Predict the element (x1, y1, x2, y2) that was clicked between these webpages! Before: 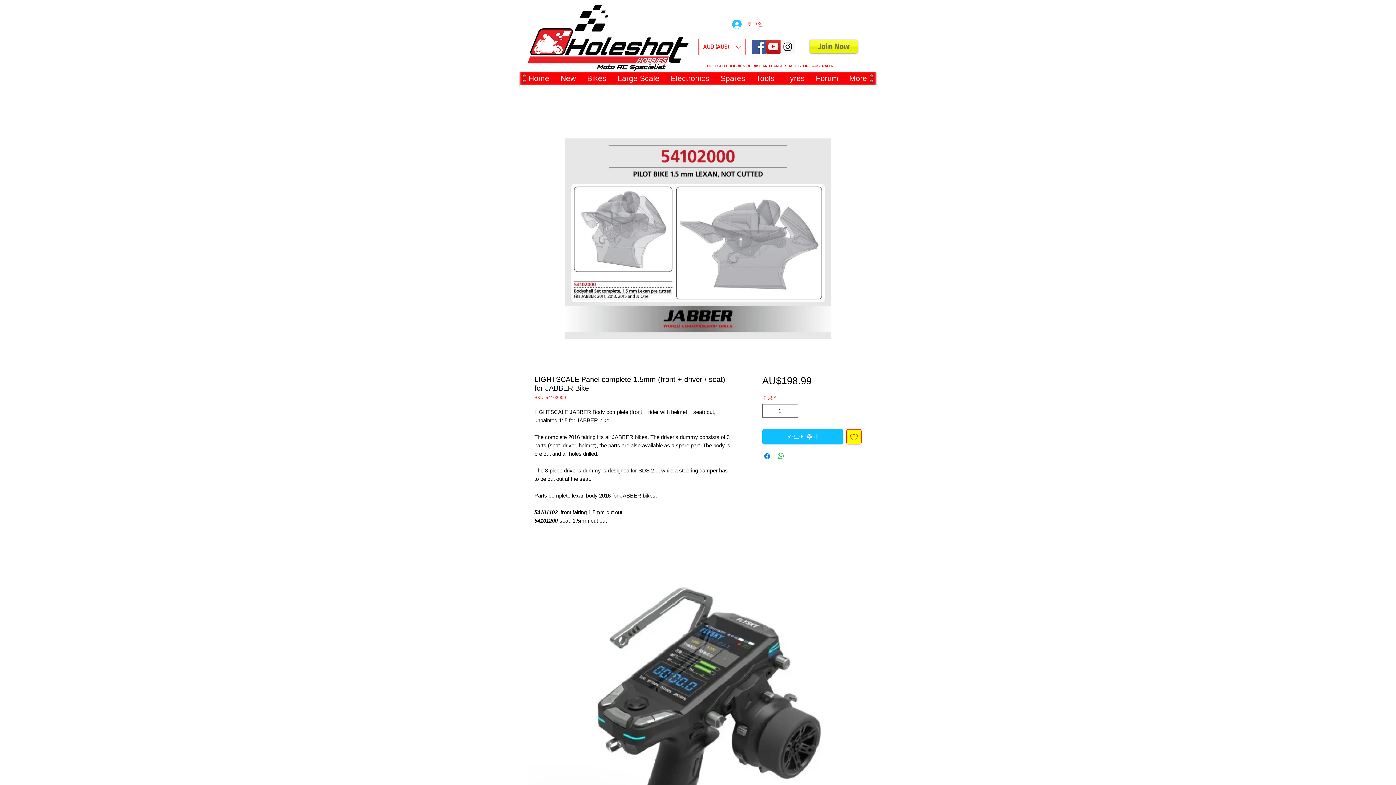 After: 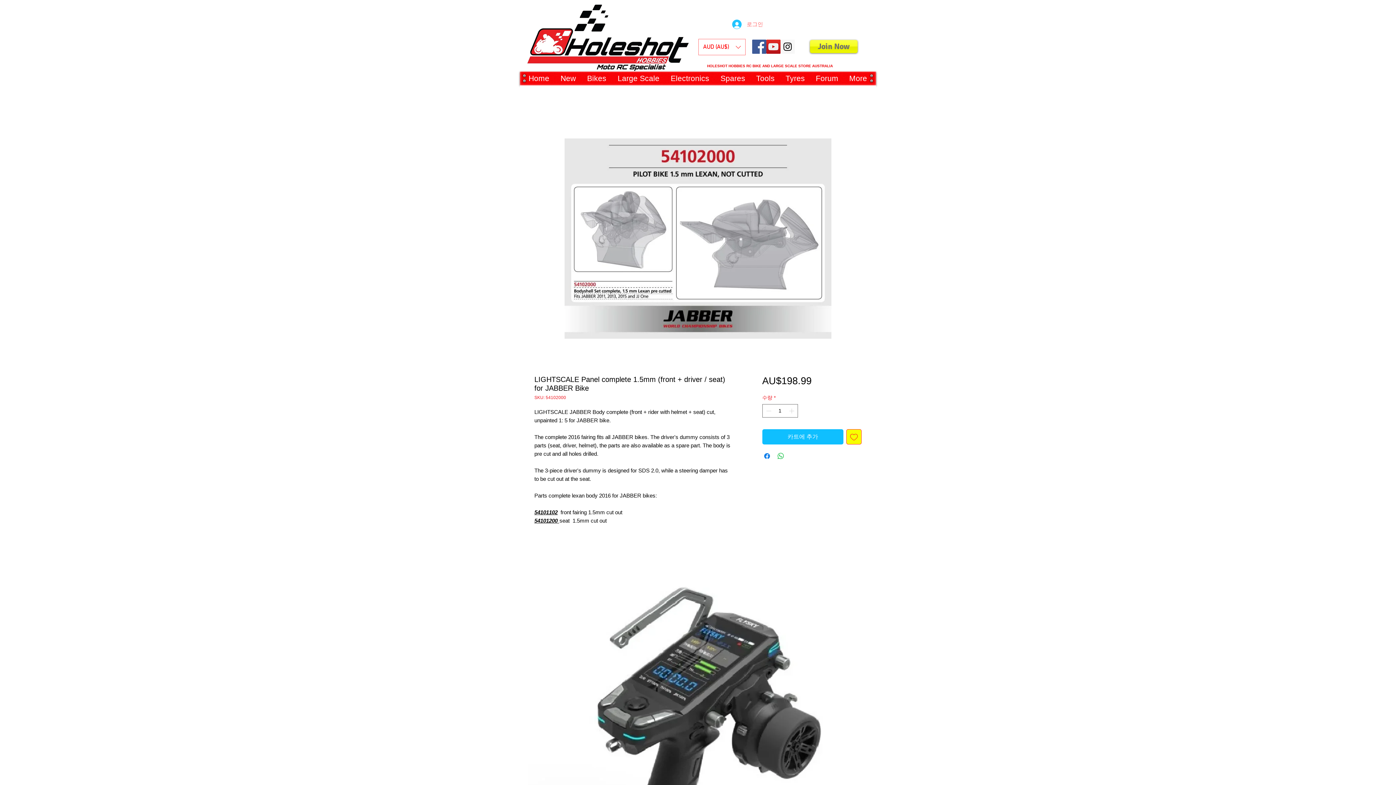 Action: label: 로그인 bbox: (727, 17, 768, 31)